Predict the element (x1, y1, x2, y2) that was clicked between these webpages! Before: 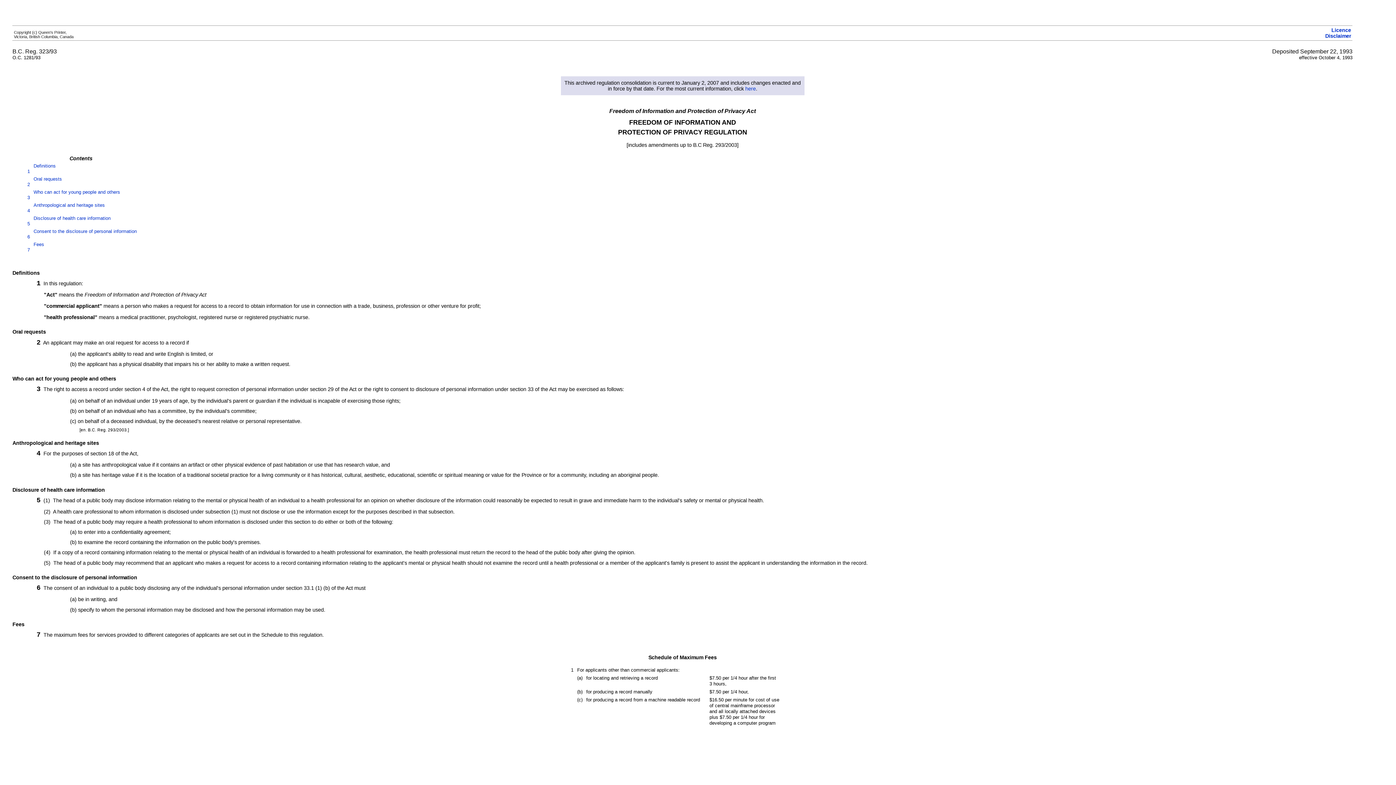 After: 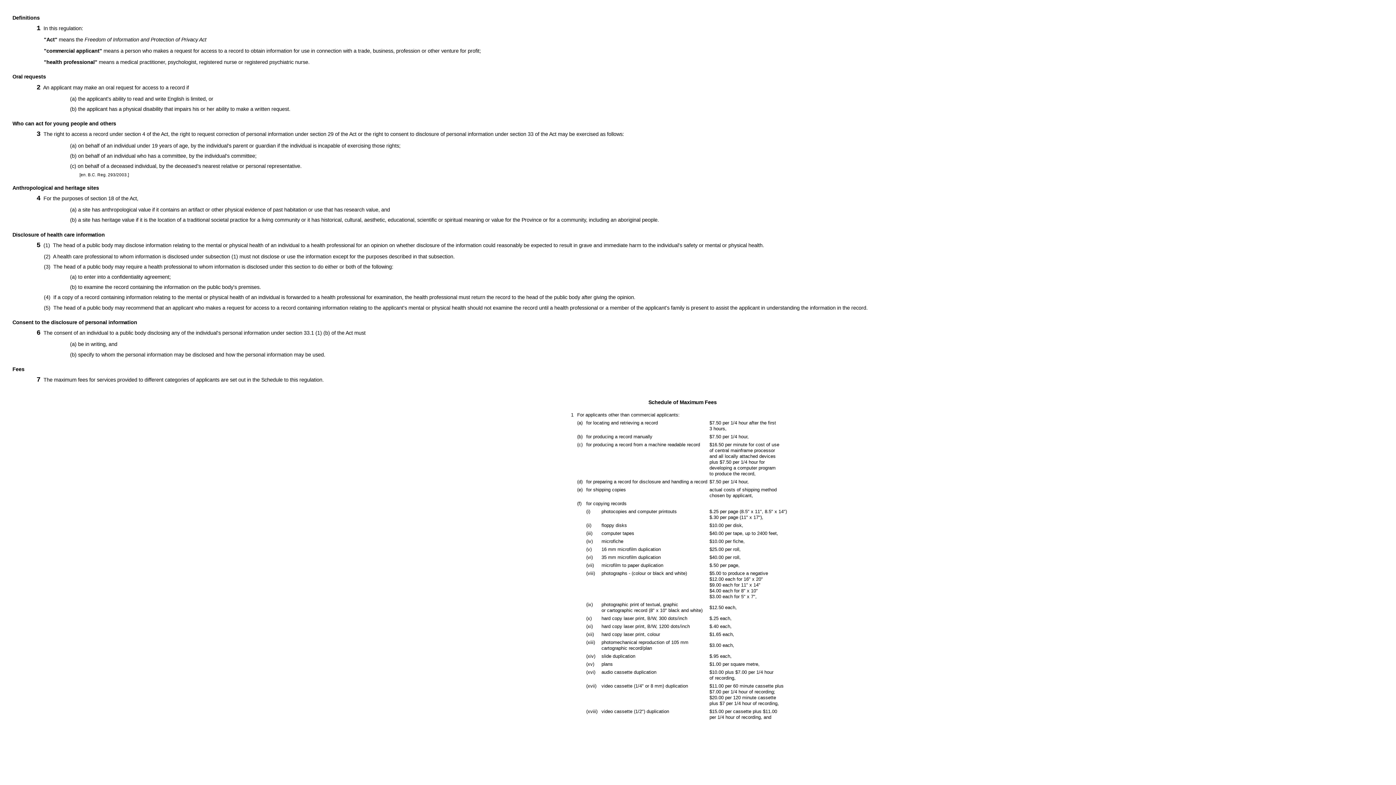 Action: bbox: (33, 163, 55, 168) label: Definitions